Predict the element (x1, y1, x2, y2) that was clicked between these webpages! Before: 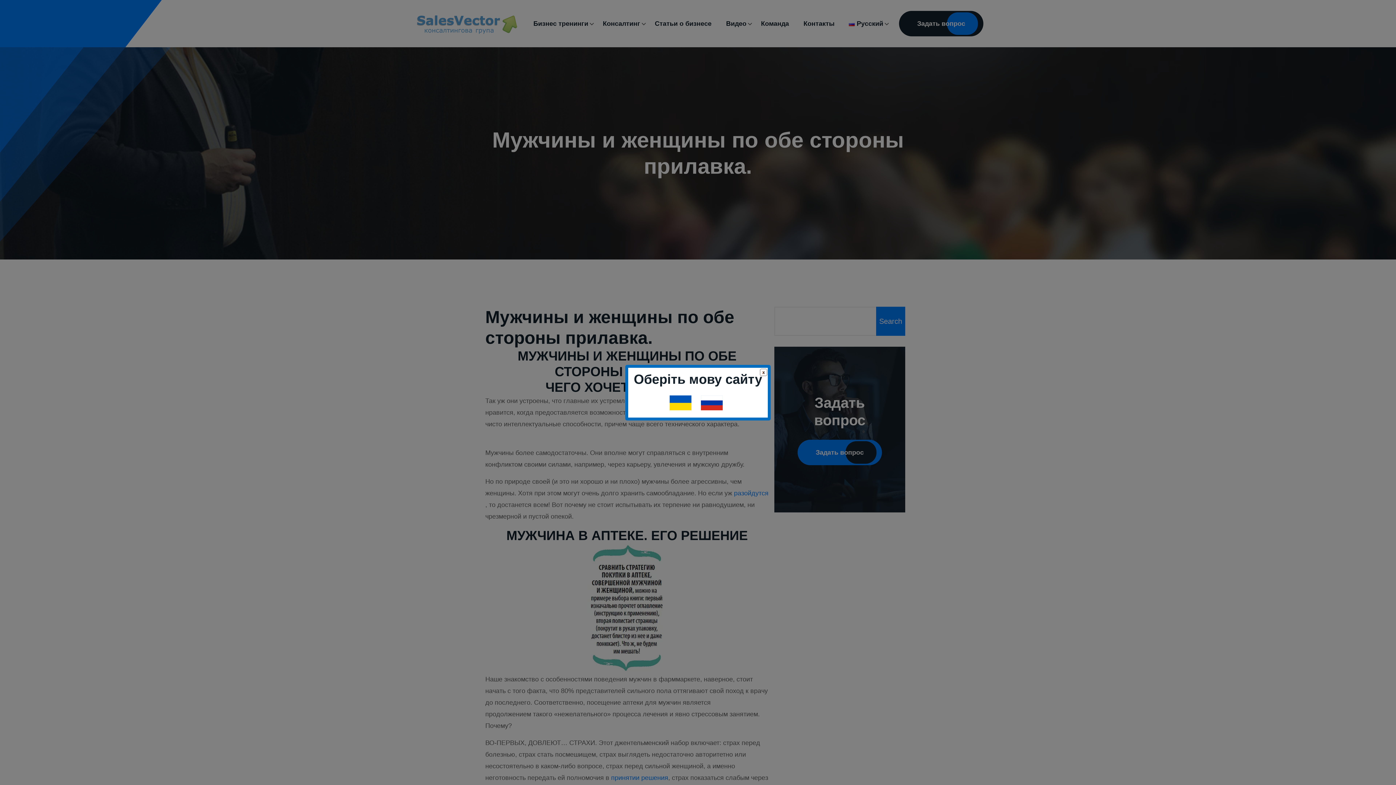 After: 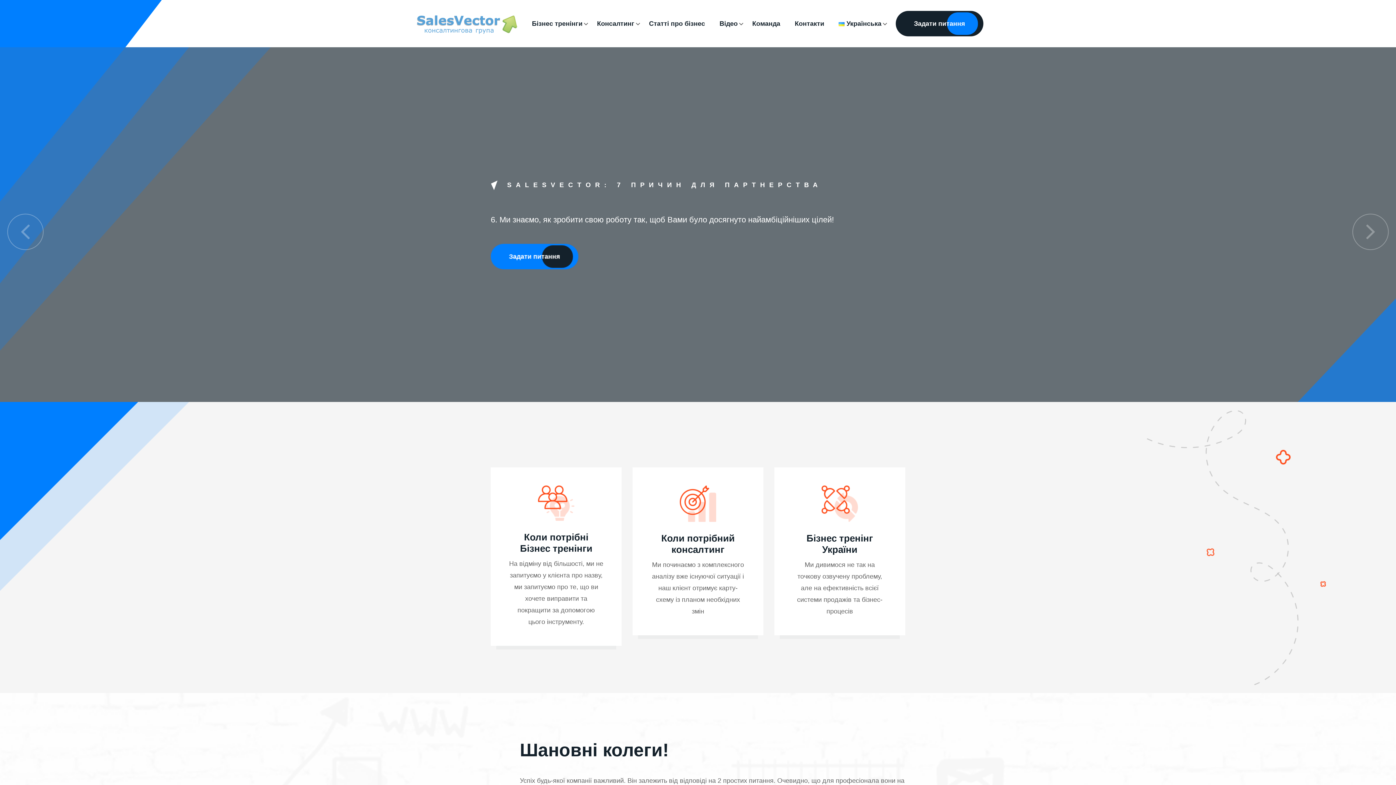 Action: bbox: (669, 392, 695, 414)